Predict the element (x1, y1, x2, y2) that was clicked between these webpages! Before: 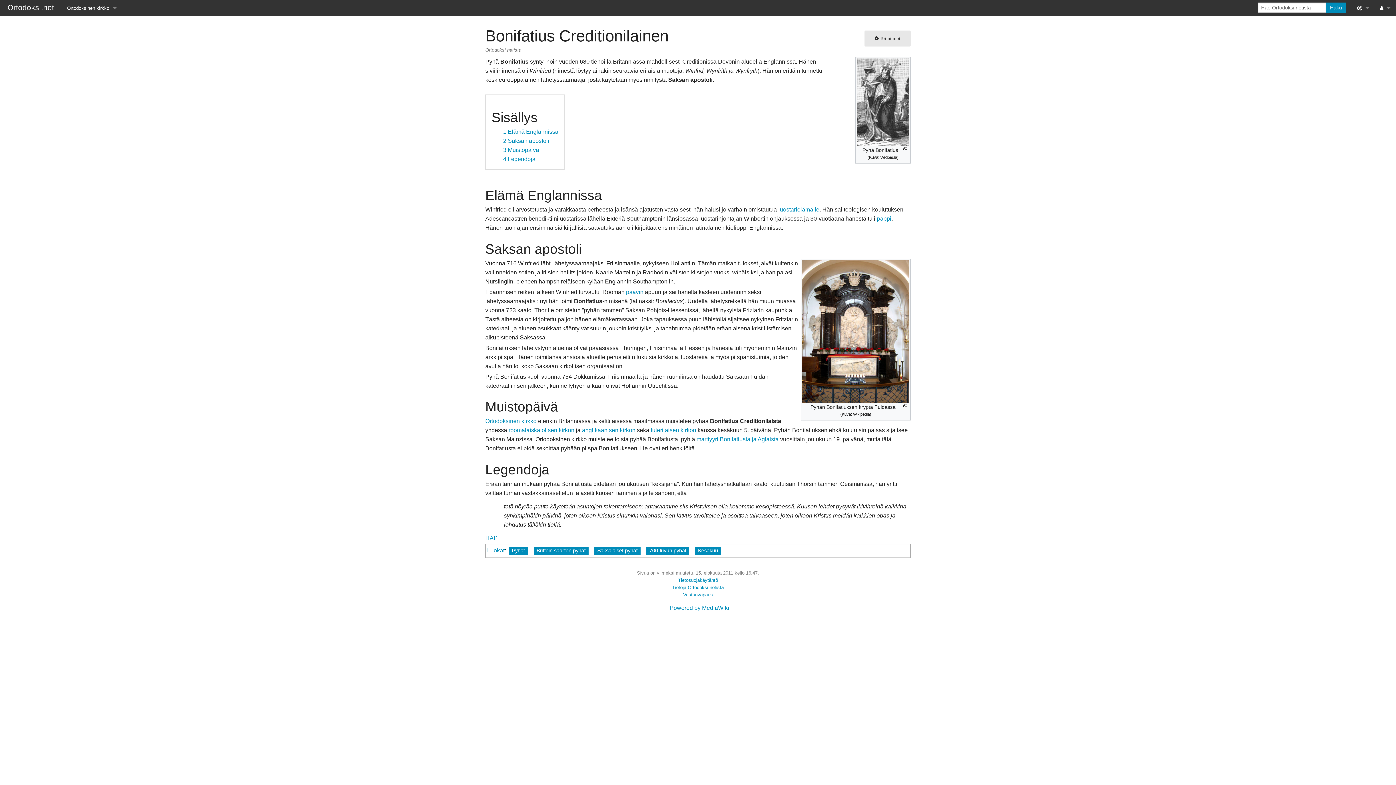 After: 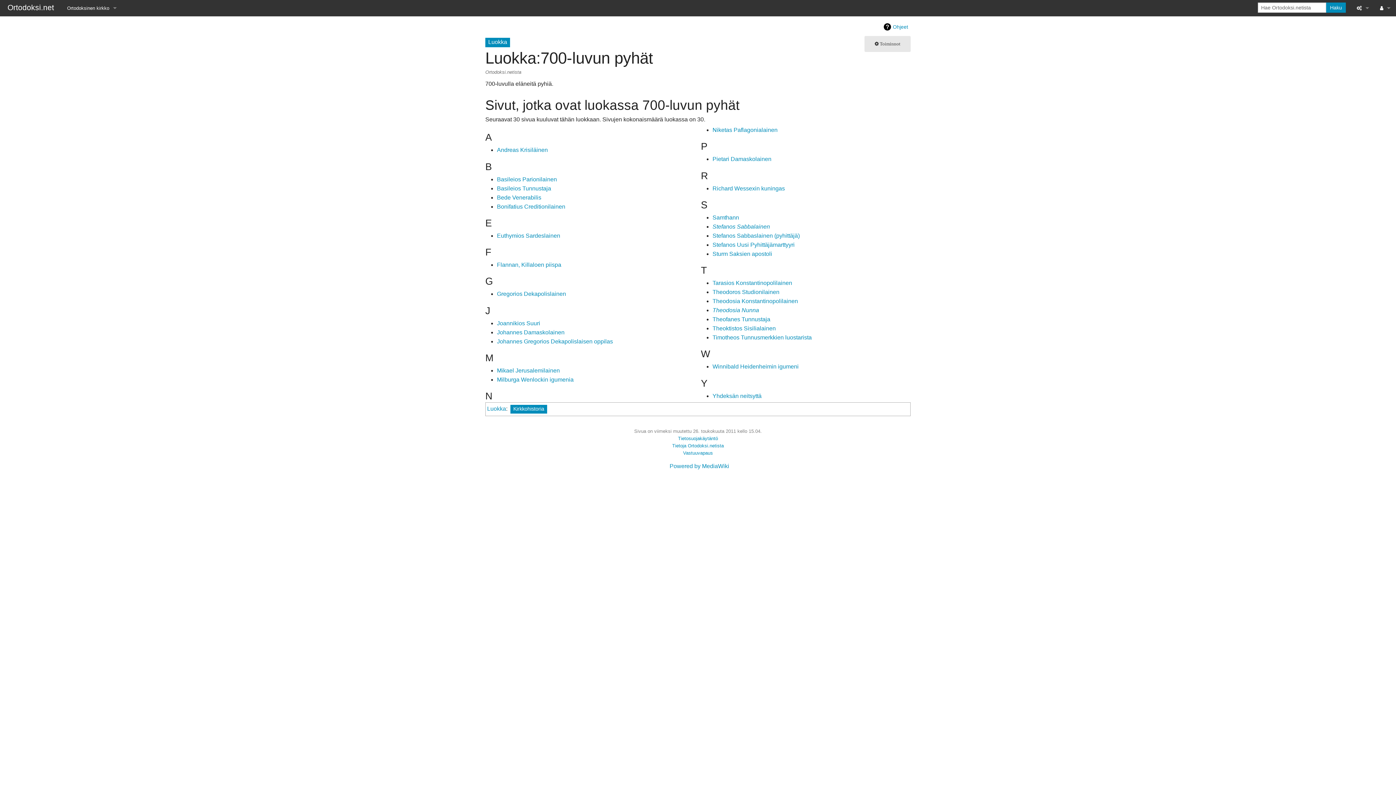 Action: label: 700-luvun pyhät bbox: (646, 546, 689, 555)